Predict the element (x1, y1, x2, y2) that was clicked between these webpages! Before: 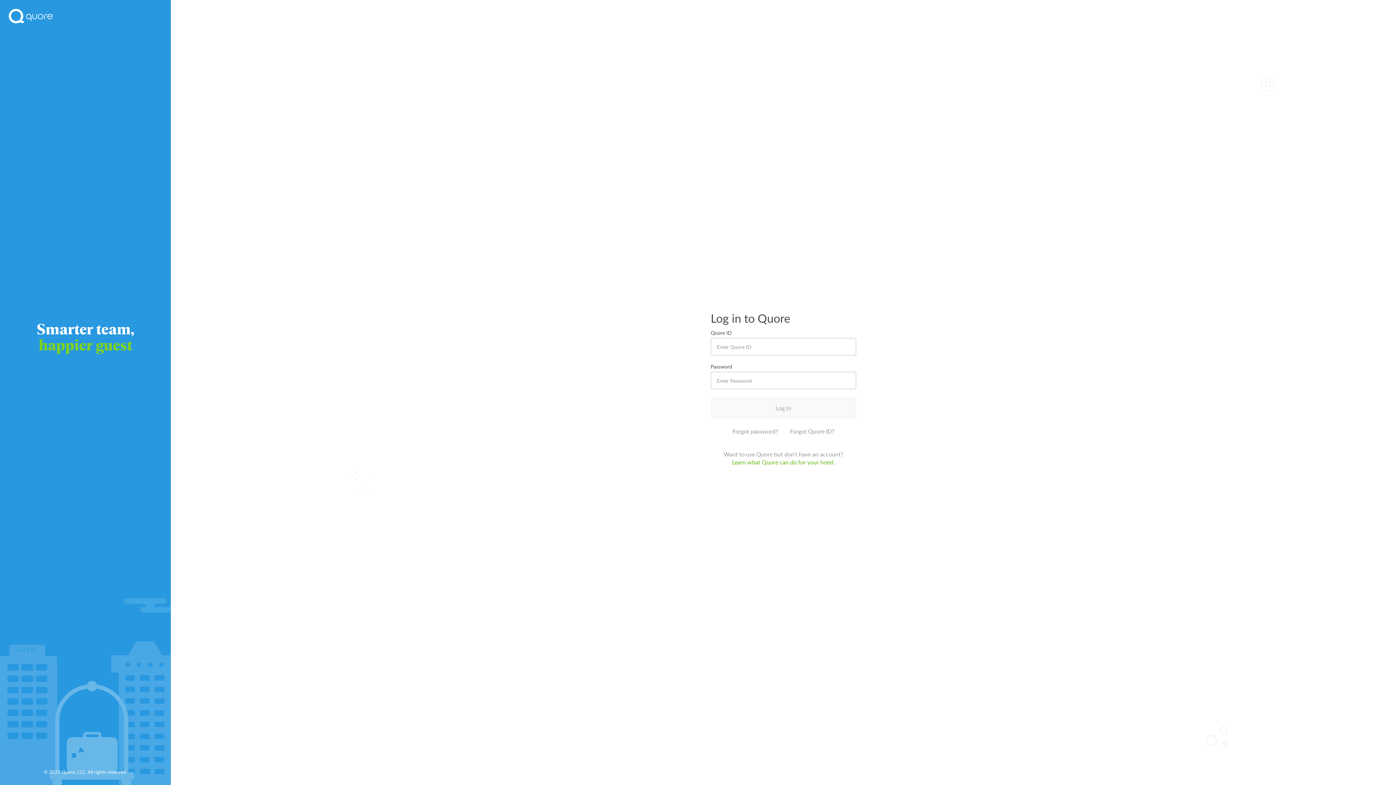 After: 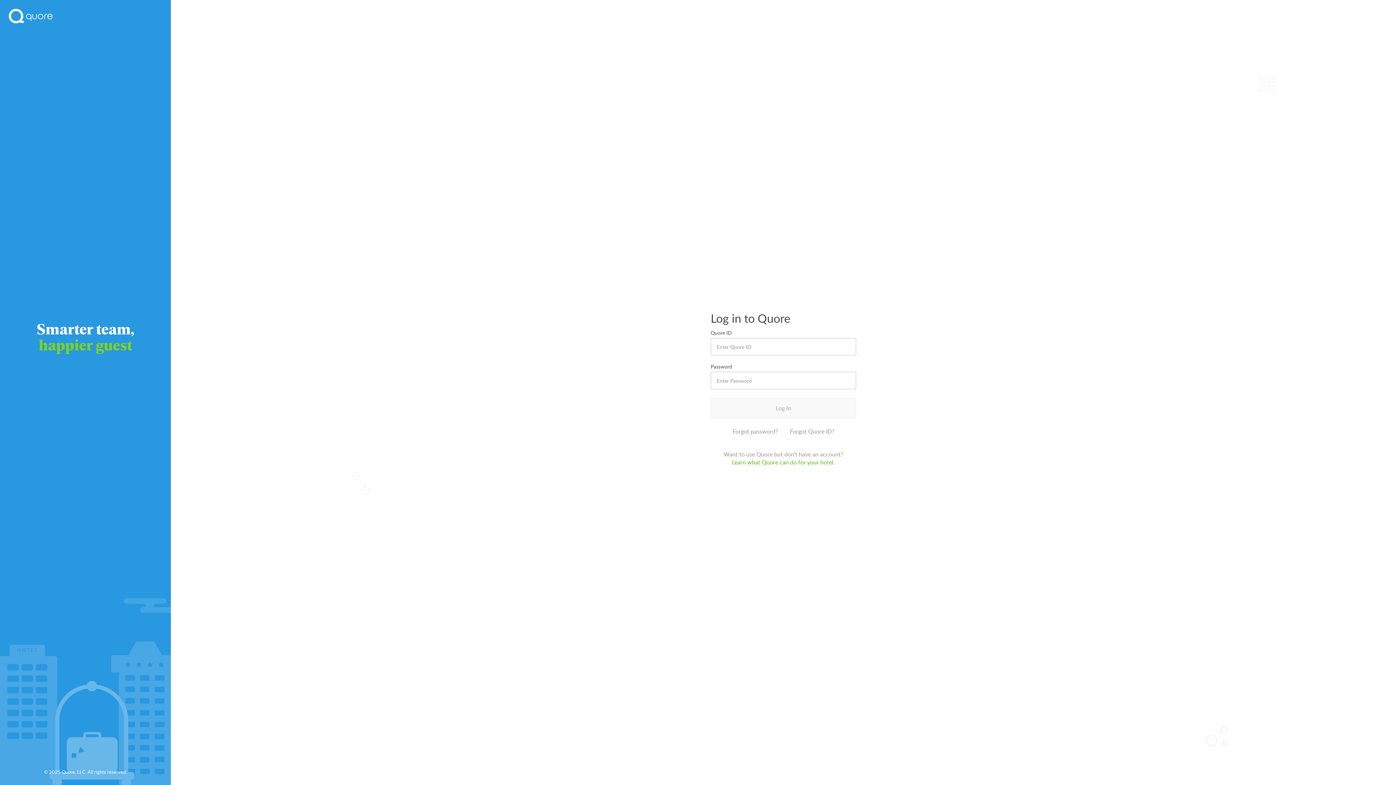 Action: label: Learn what Quore can do for your hotel. bbox: (732, 458, 835, 466)